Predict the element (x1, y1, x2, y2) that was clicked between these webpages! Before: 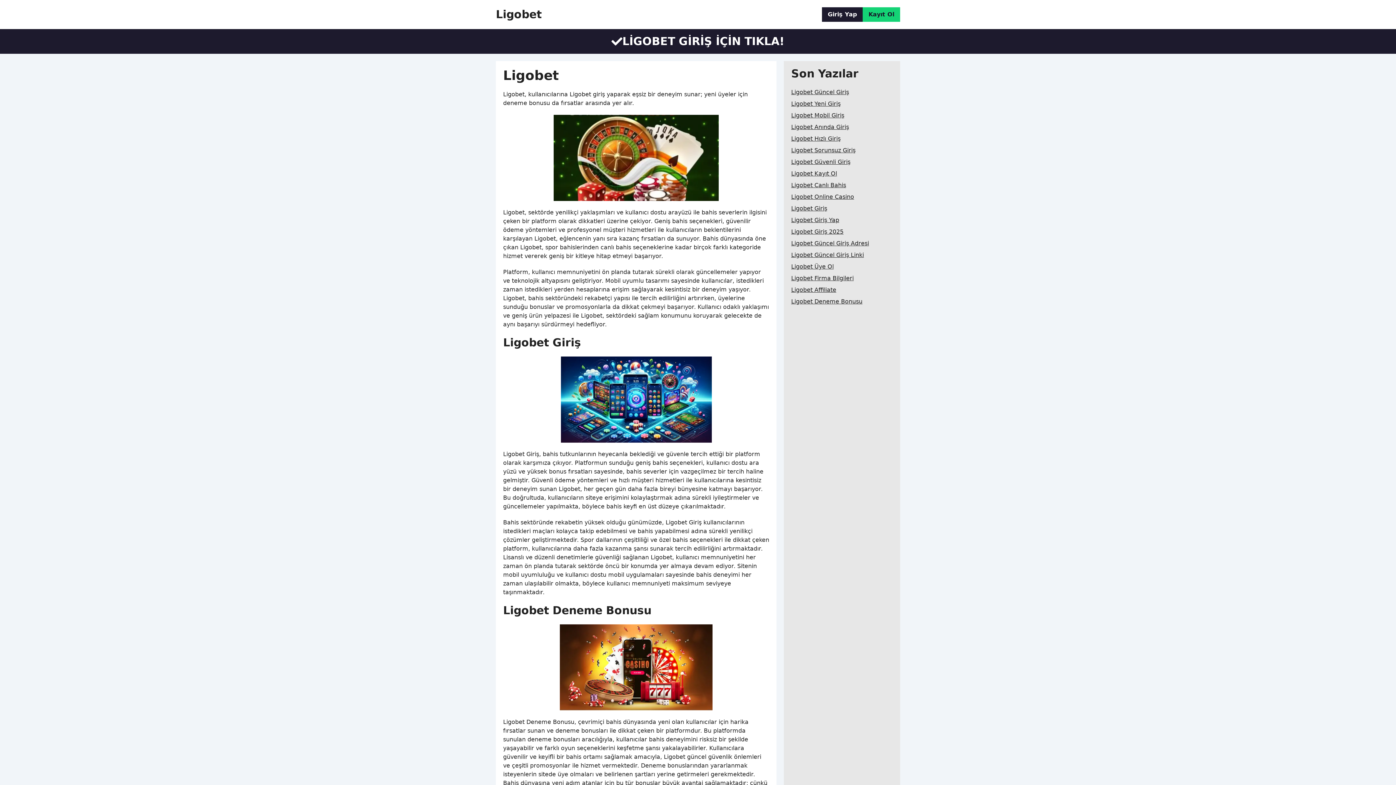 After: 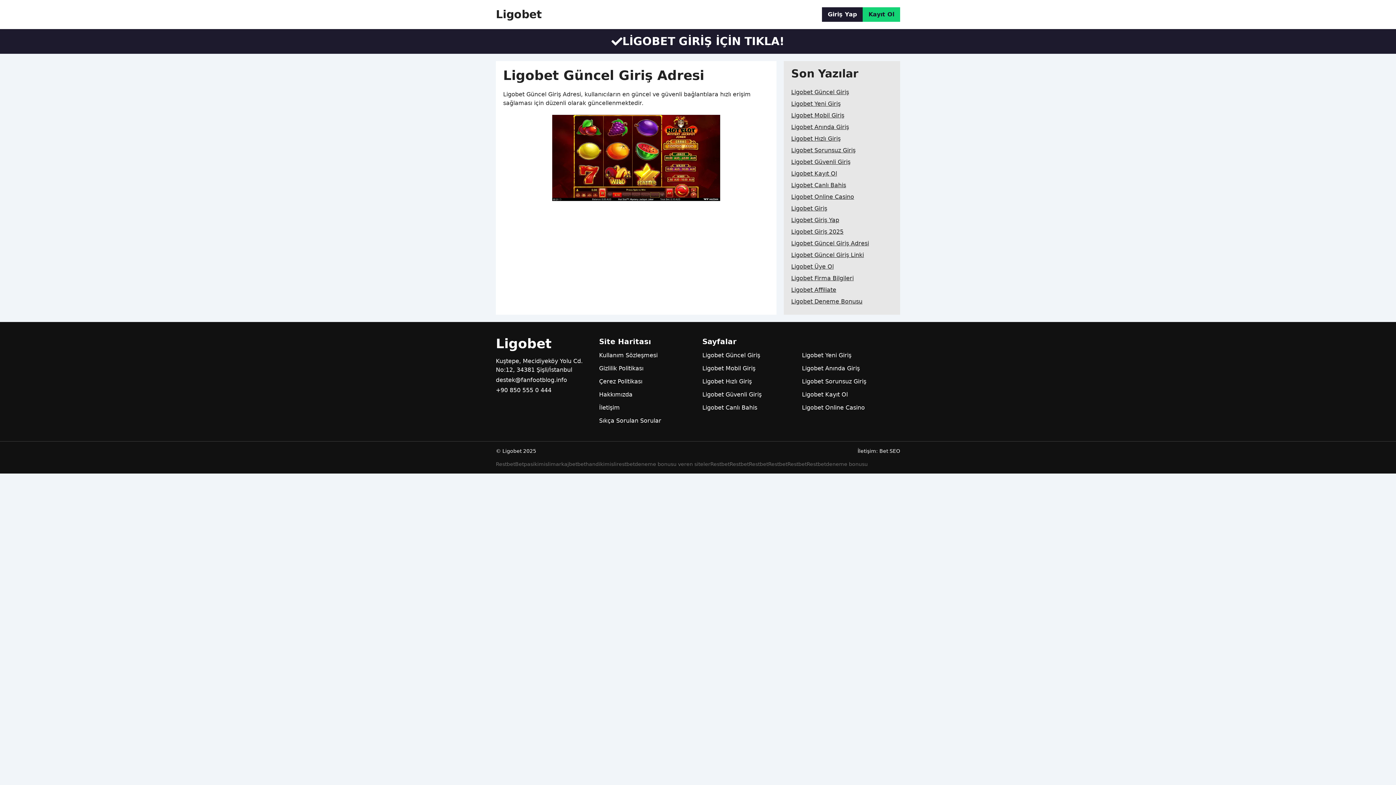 Action: label: Ligobet Güncel Giriş Adresi bbox: (791, 237, 869, 249)